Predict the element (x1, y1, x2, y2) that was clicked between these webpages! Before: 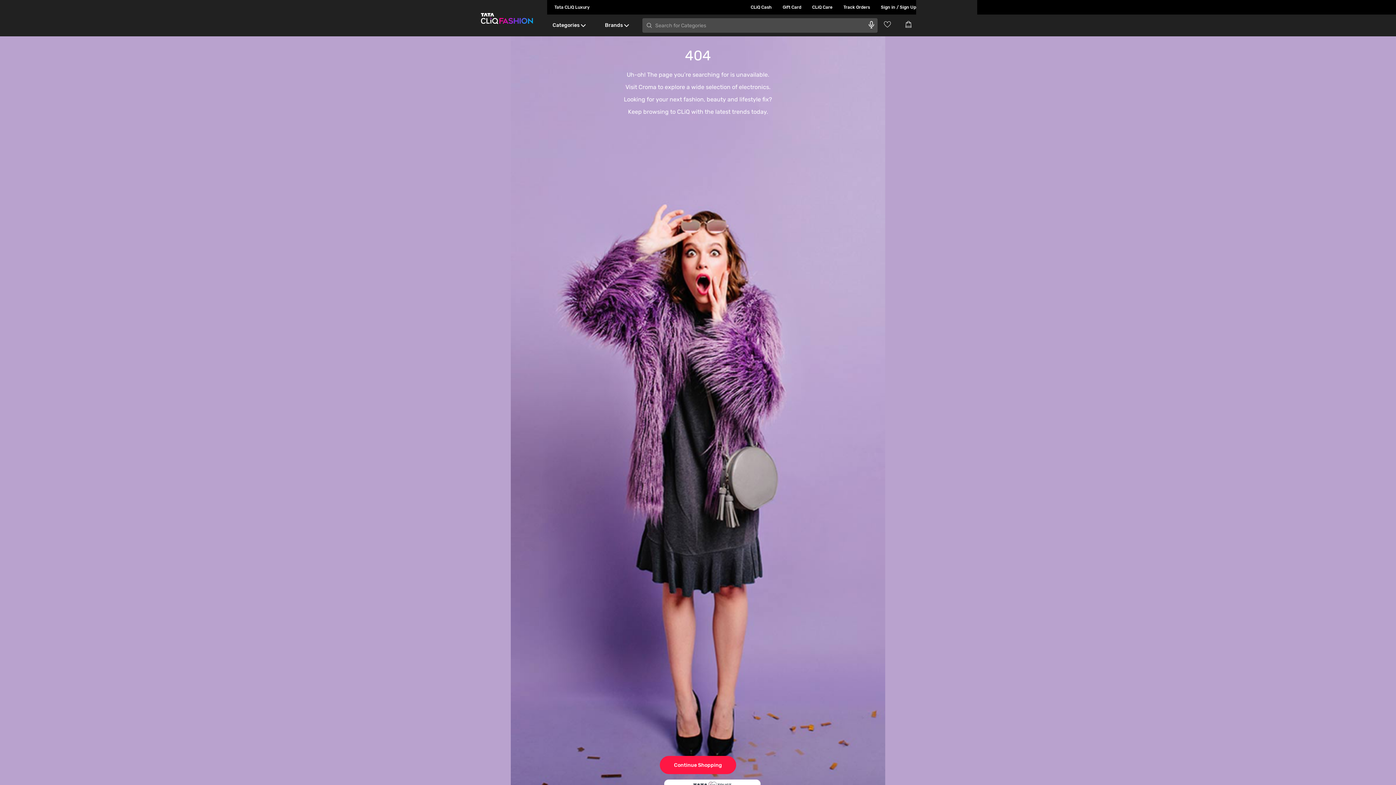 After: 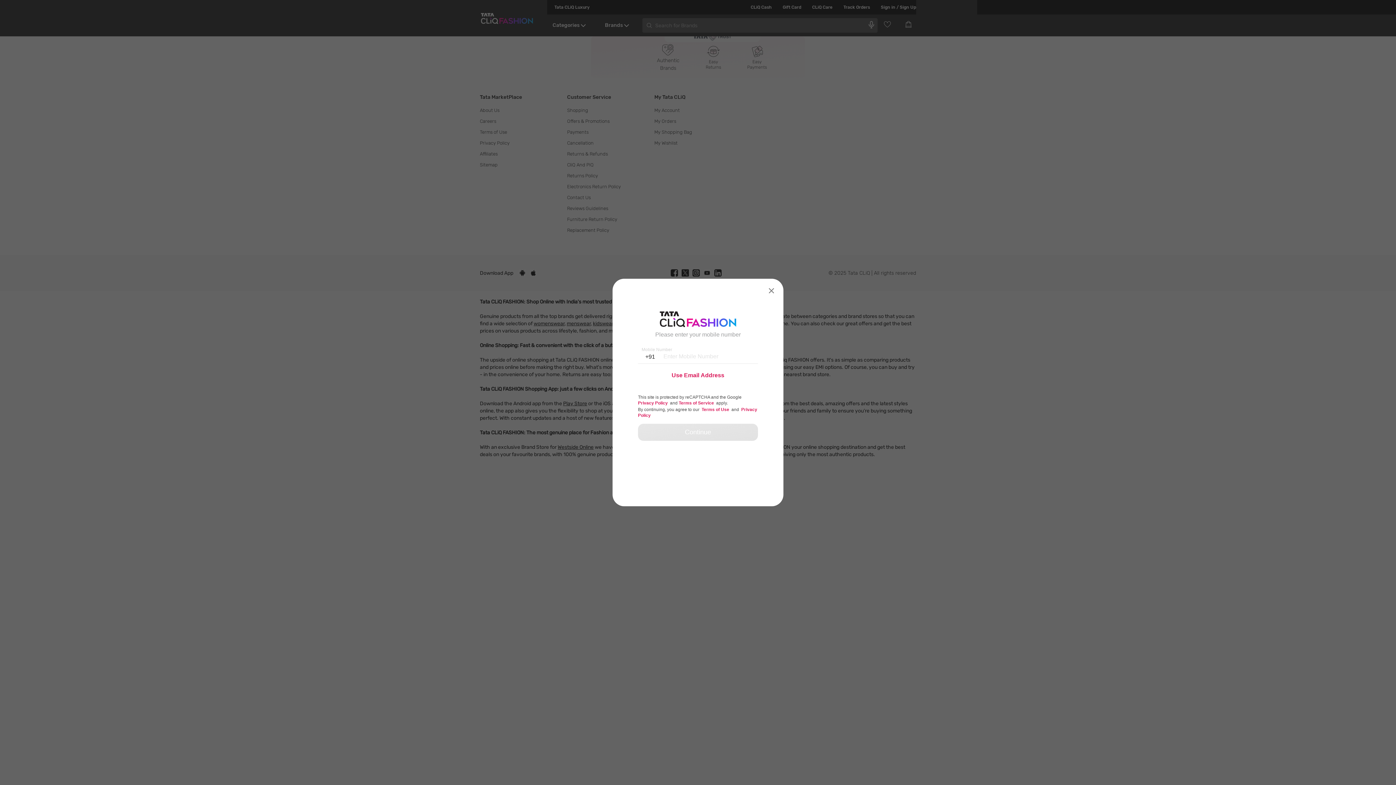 Action: bbox: (740, 0, 772, 14) label: CLiQ Cash